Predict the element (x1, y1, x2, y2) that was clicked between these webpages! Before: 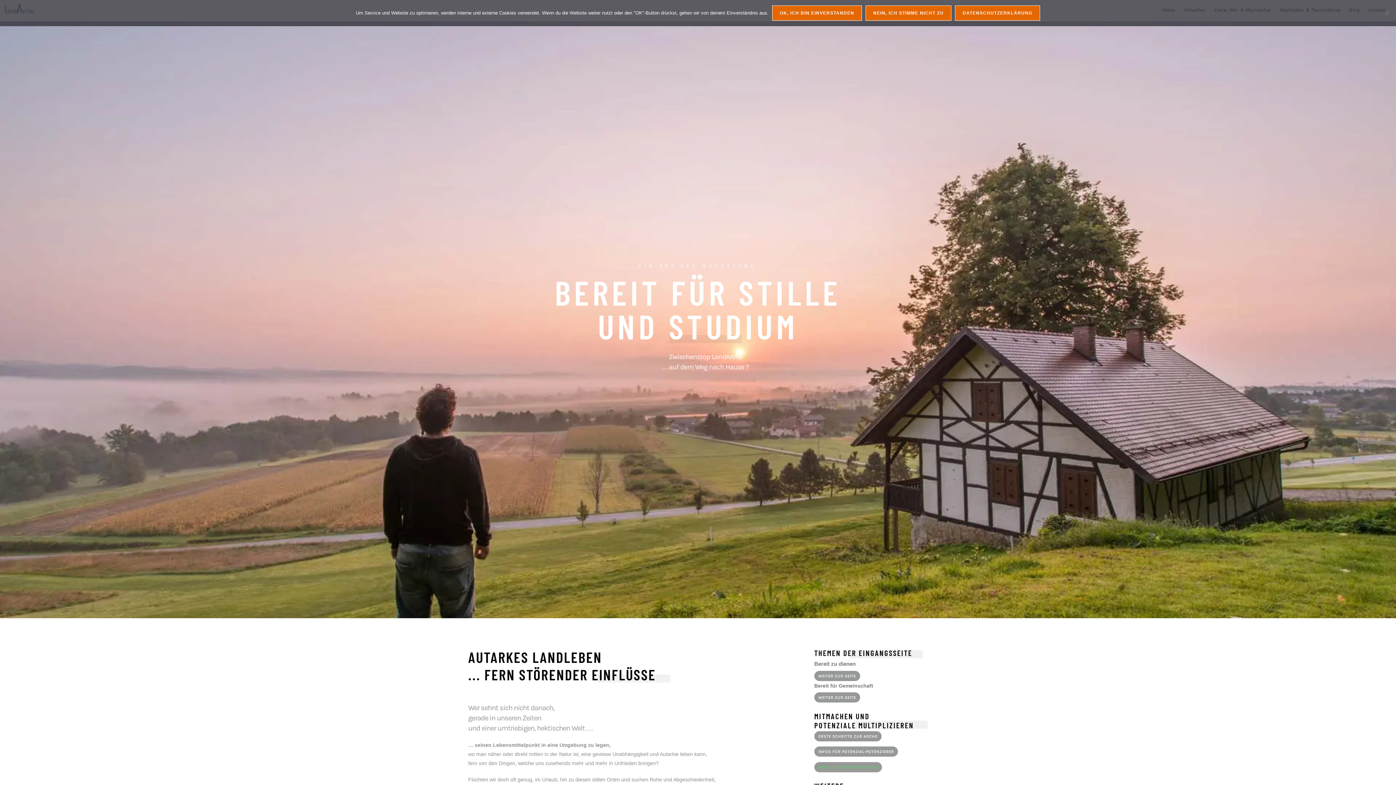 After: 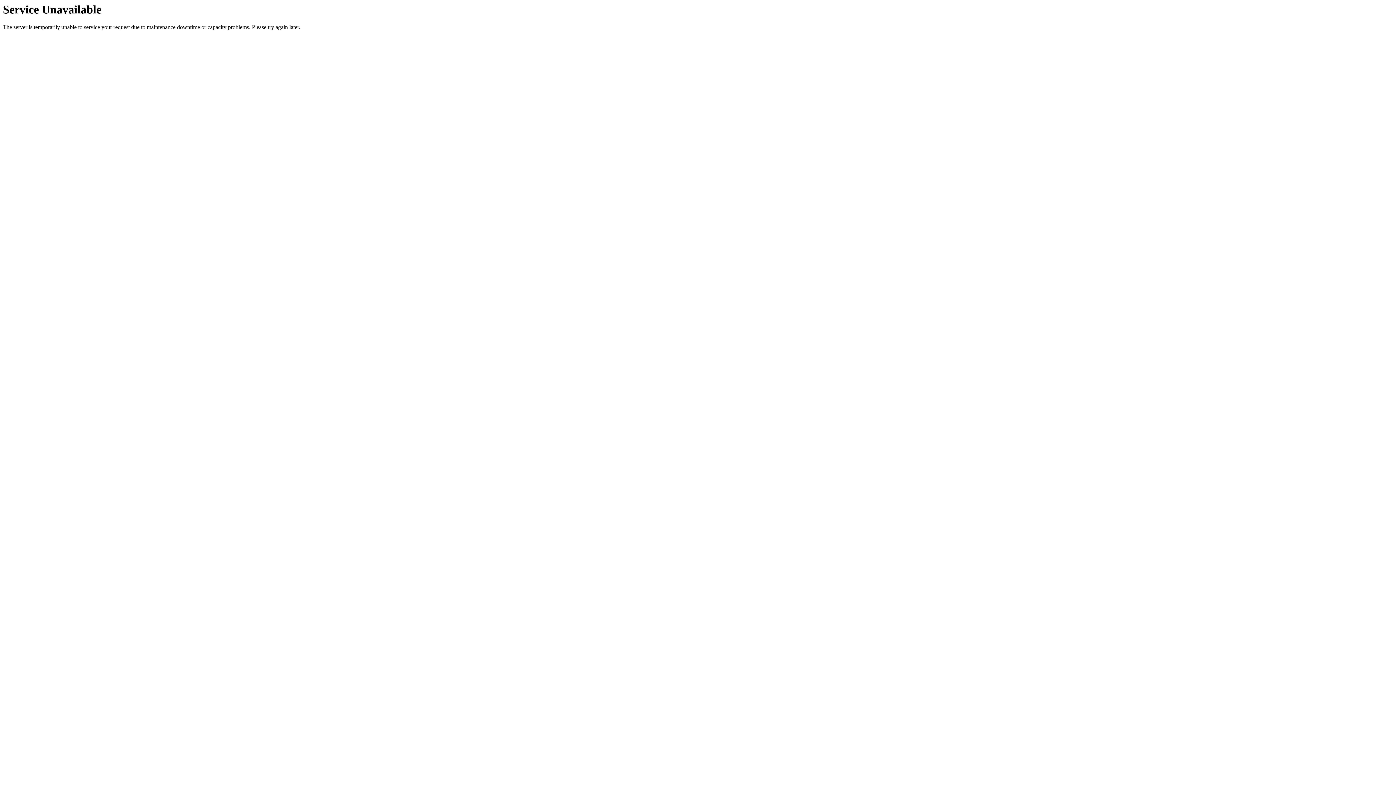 Action: bbox: (814, 671, 860, 681) label: WEITER ZUR SEITE